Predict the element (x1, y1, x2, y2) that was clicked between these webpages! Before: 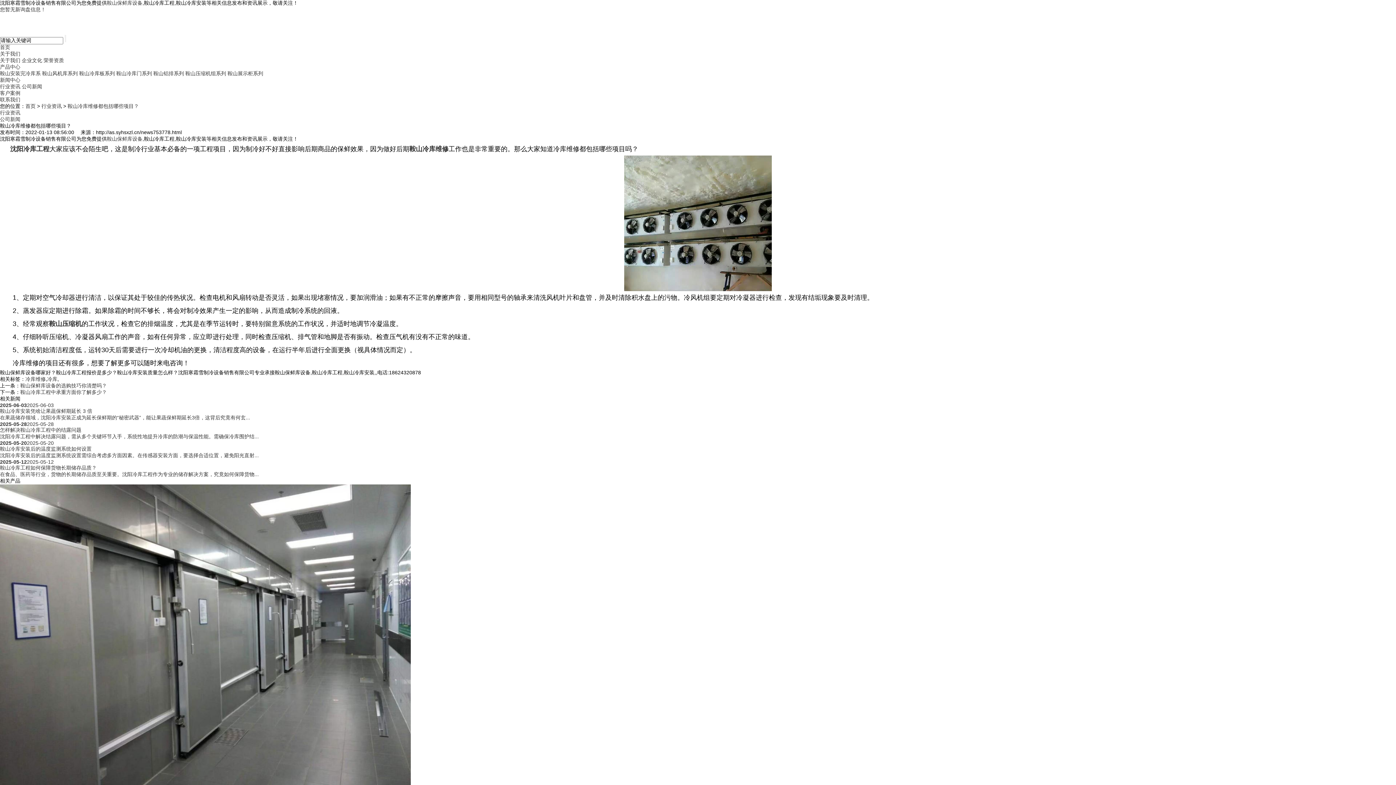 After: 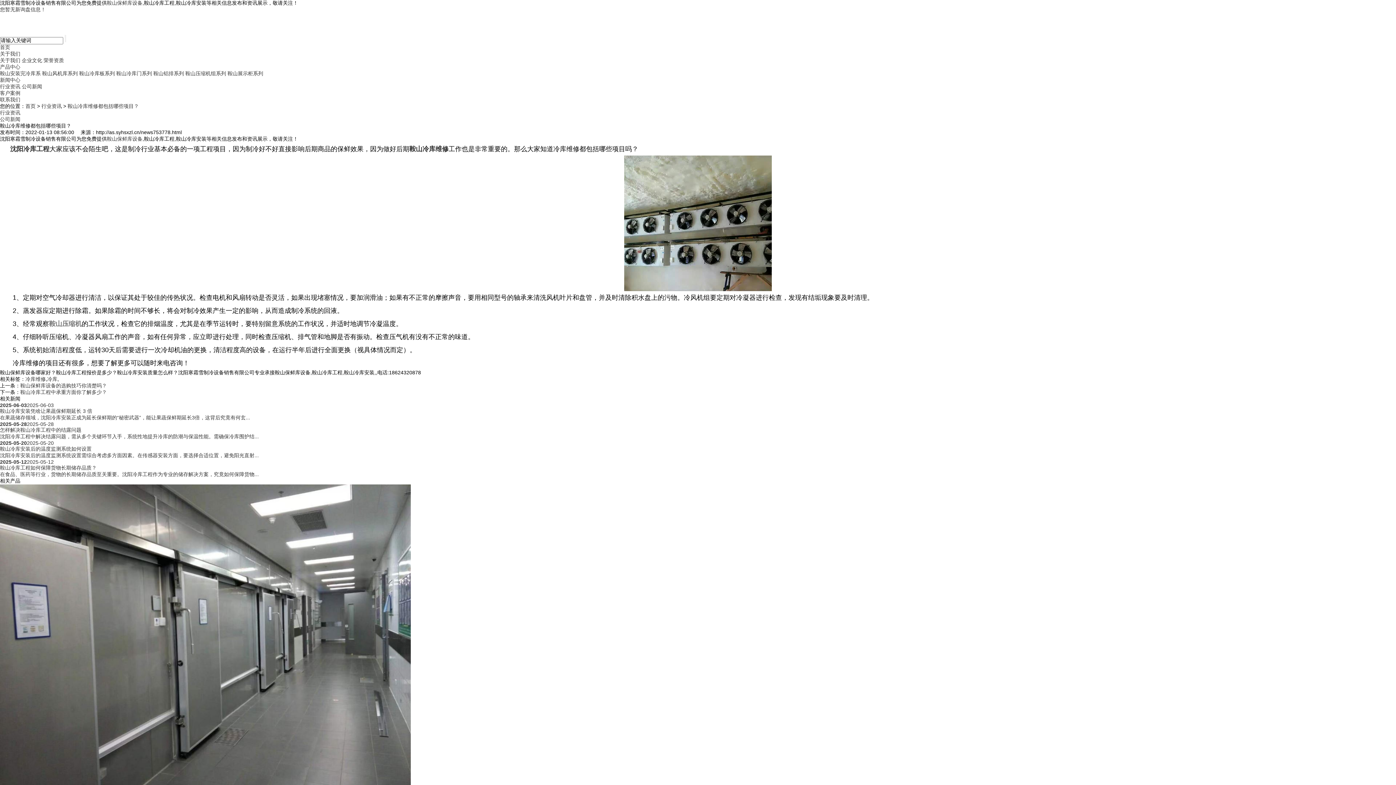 Action: bbox: (49, 320, 81, 327) label: 鞍山压缩机